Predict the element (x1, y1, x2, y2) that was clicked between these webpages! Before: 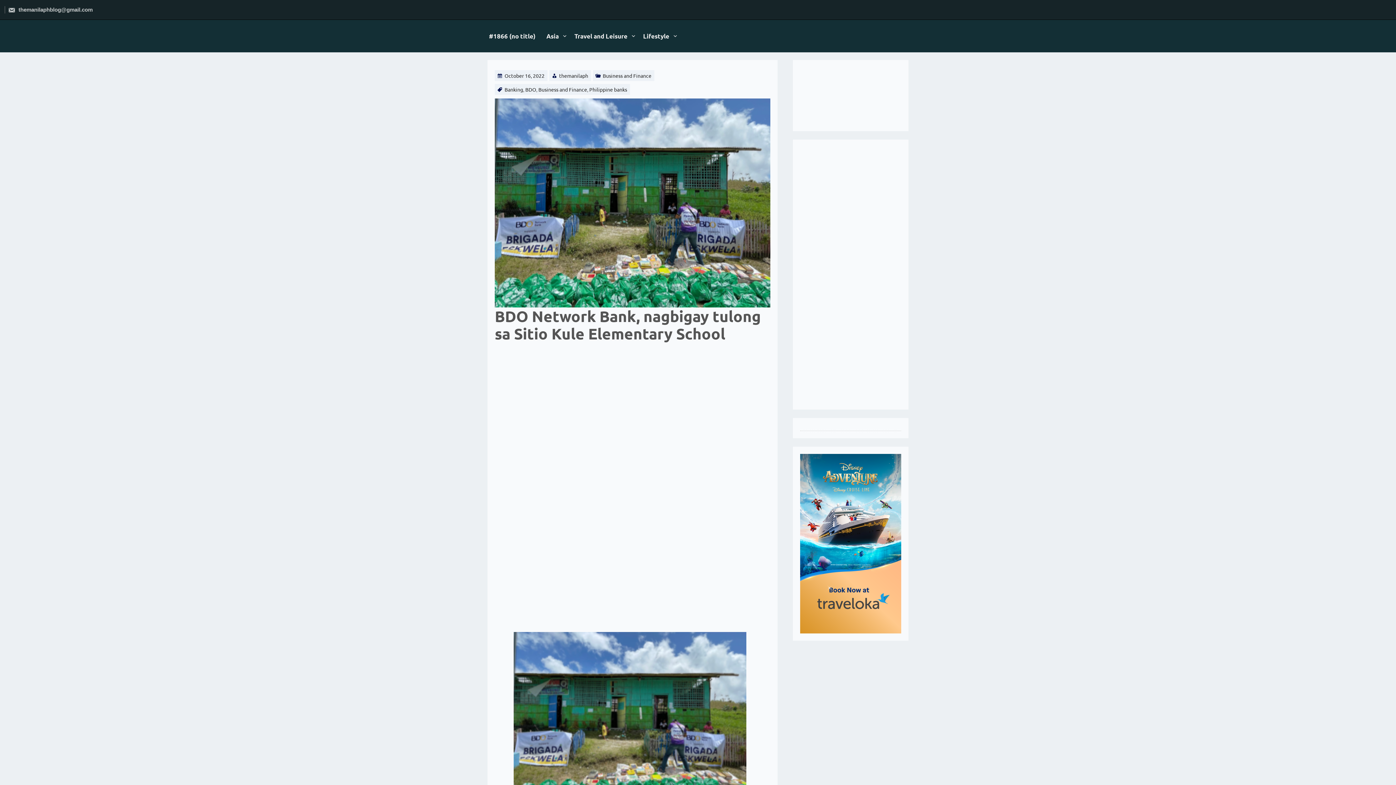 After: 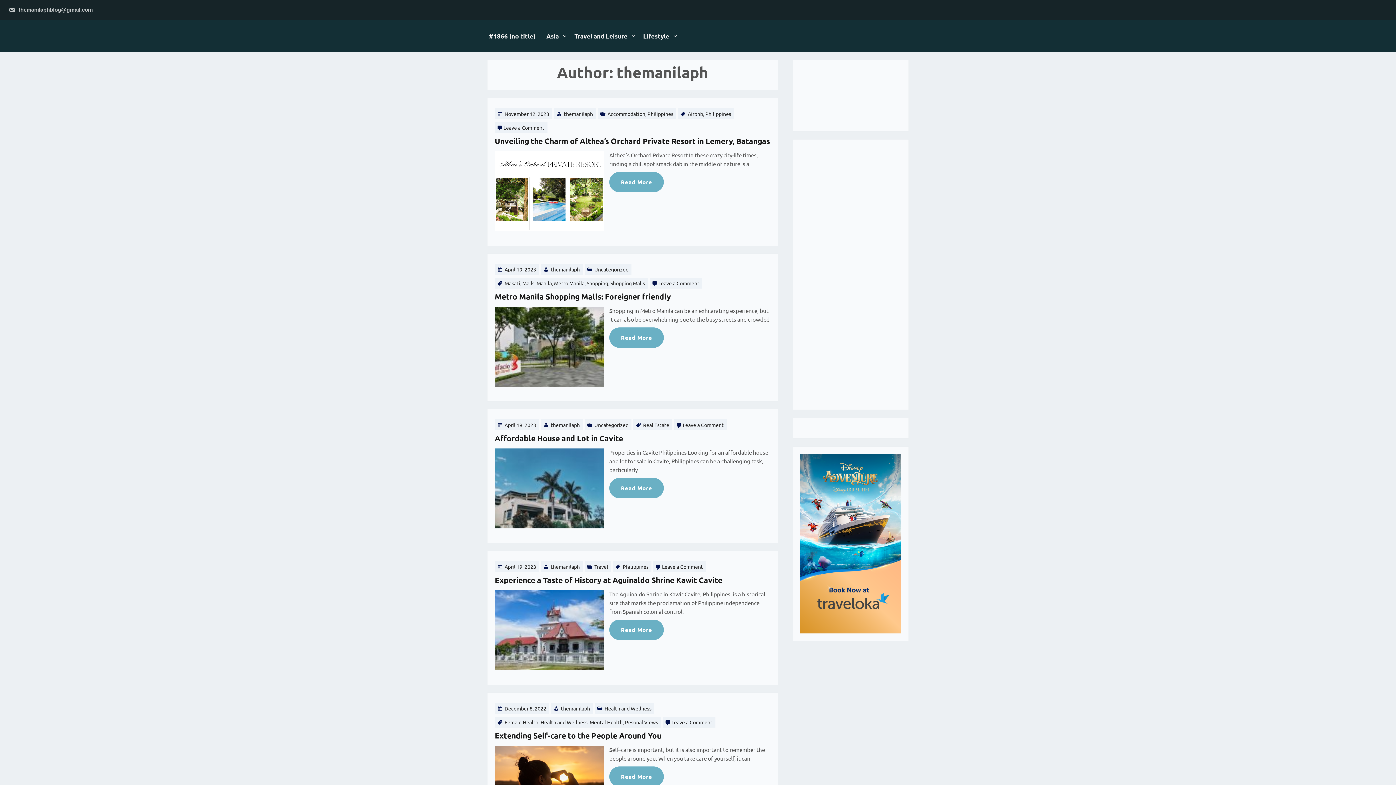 Action: label: themanilaph bbox: (559, 72, 588, 78)